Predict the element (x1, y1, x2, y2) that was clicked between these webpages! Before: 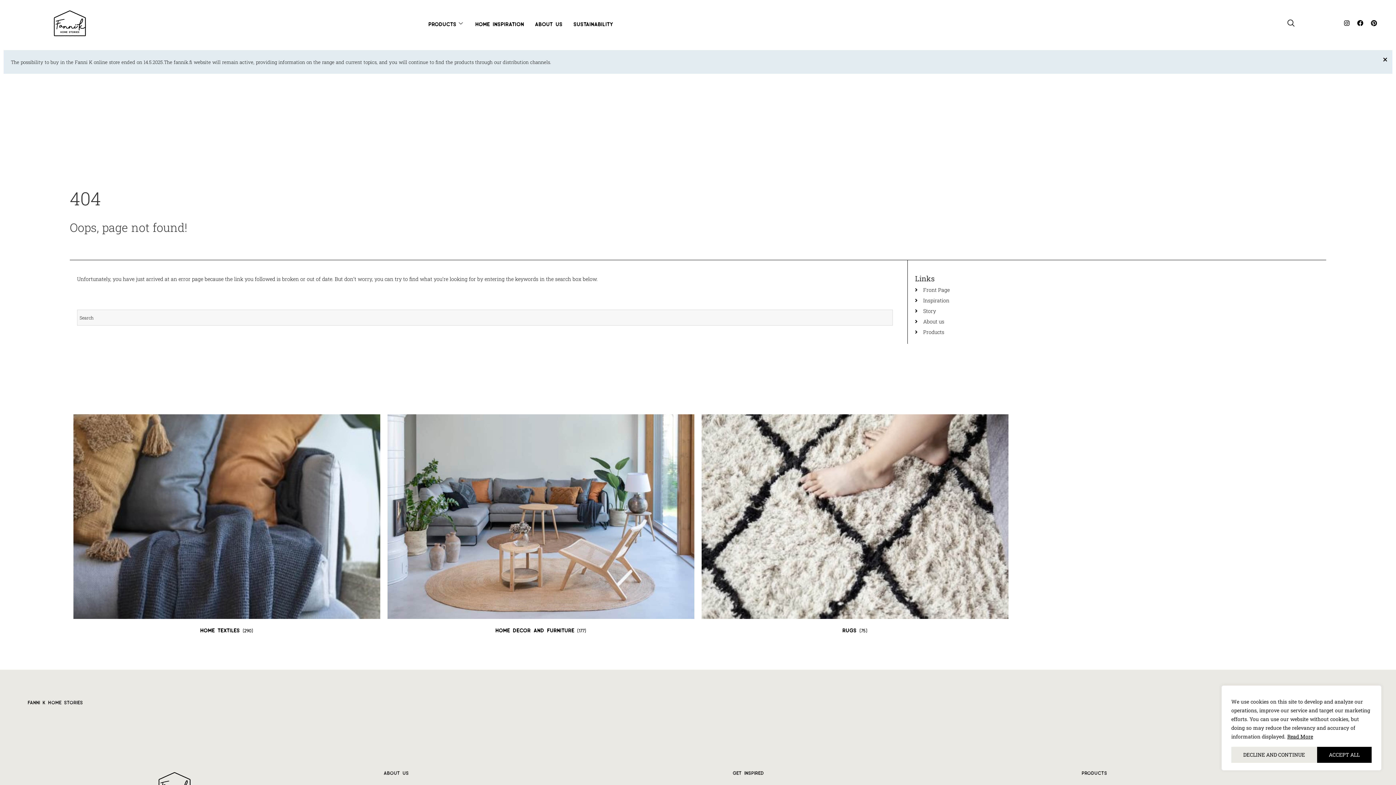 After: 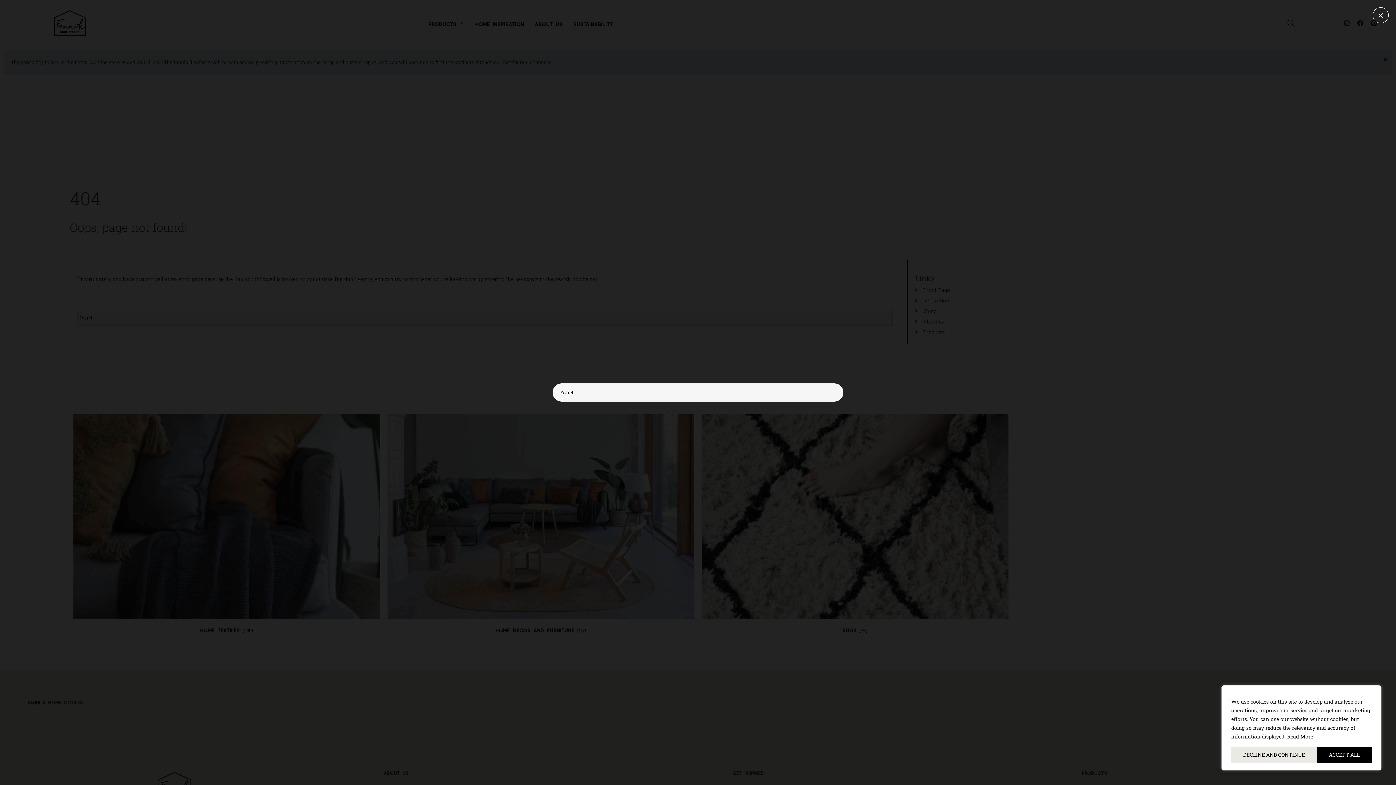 Action: label: navsearch-button bbox: (1284, 16, 1298, 30)